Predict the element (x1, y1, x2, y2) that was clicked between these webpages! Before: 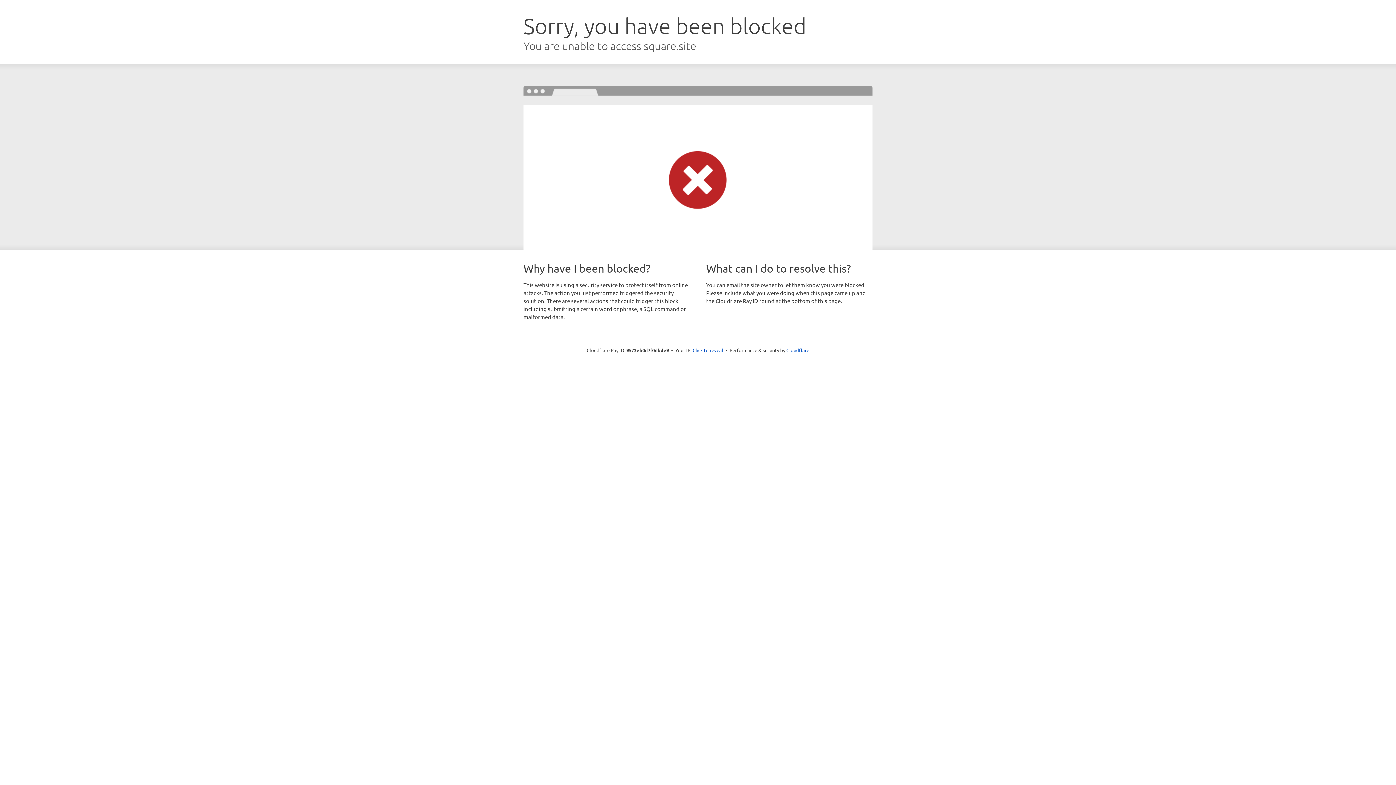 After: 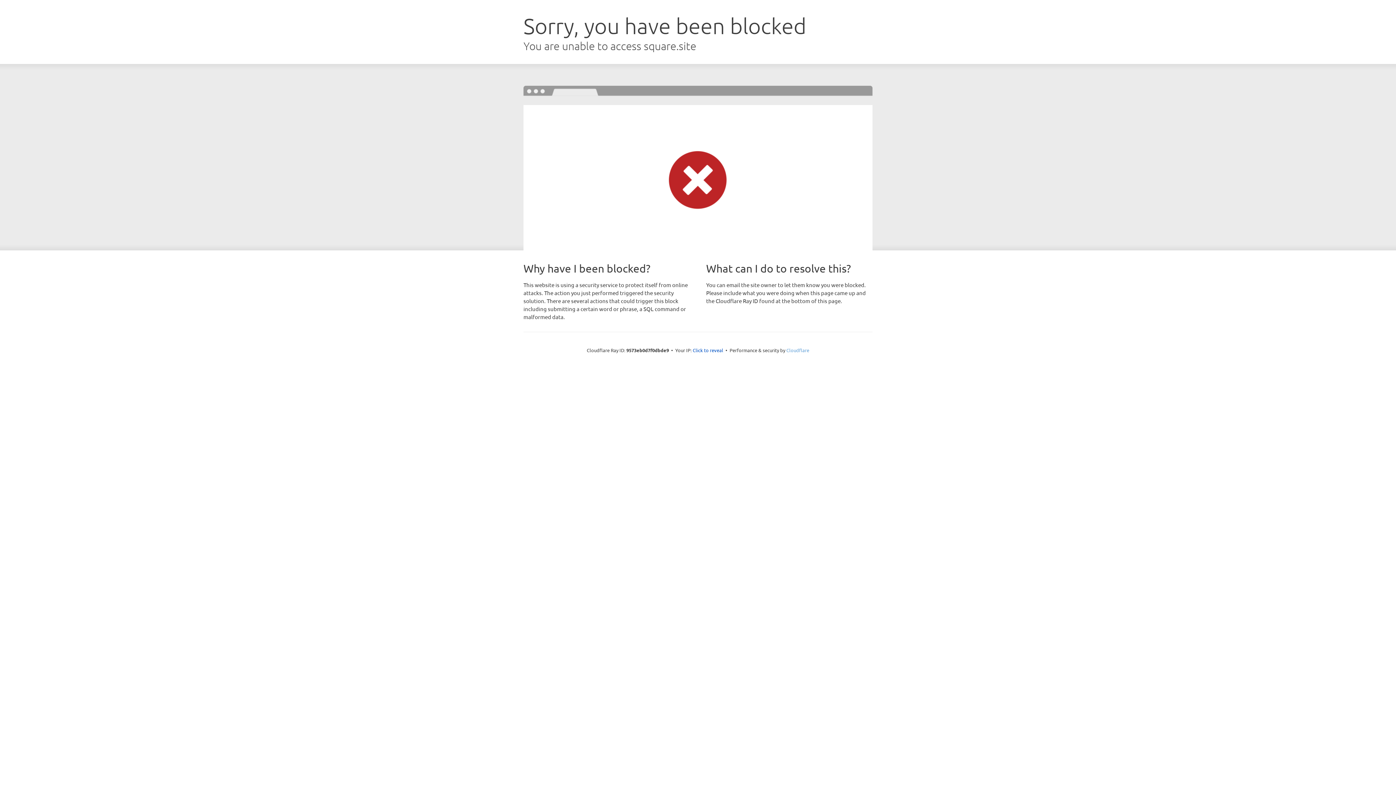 Action: label: Cloudflare bbox: (786, 347, 809, 353)